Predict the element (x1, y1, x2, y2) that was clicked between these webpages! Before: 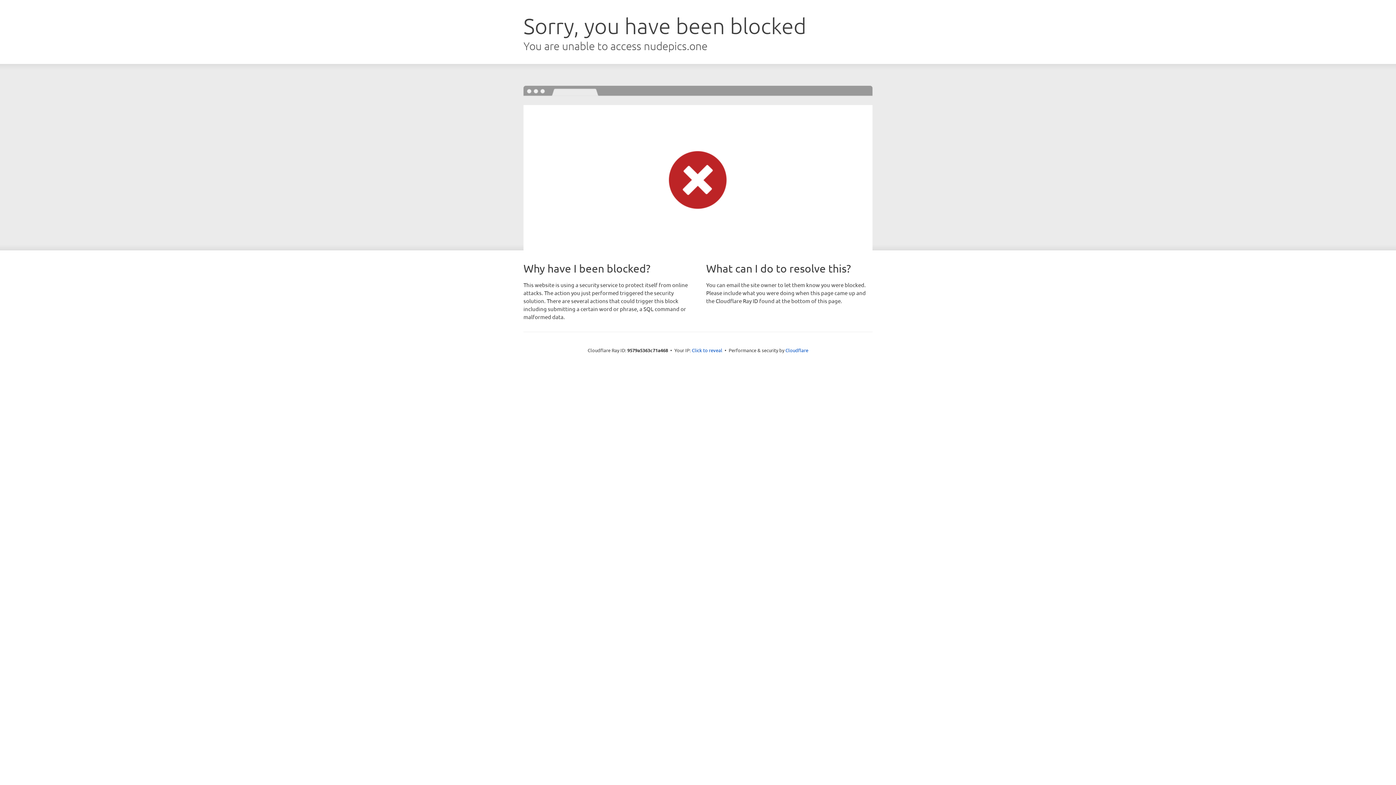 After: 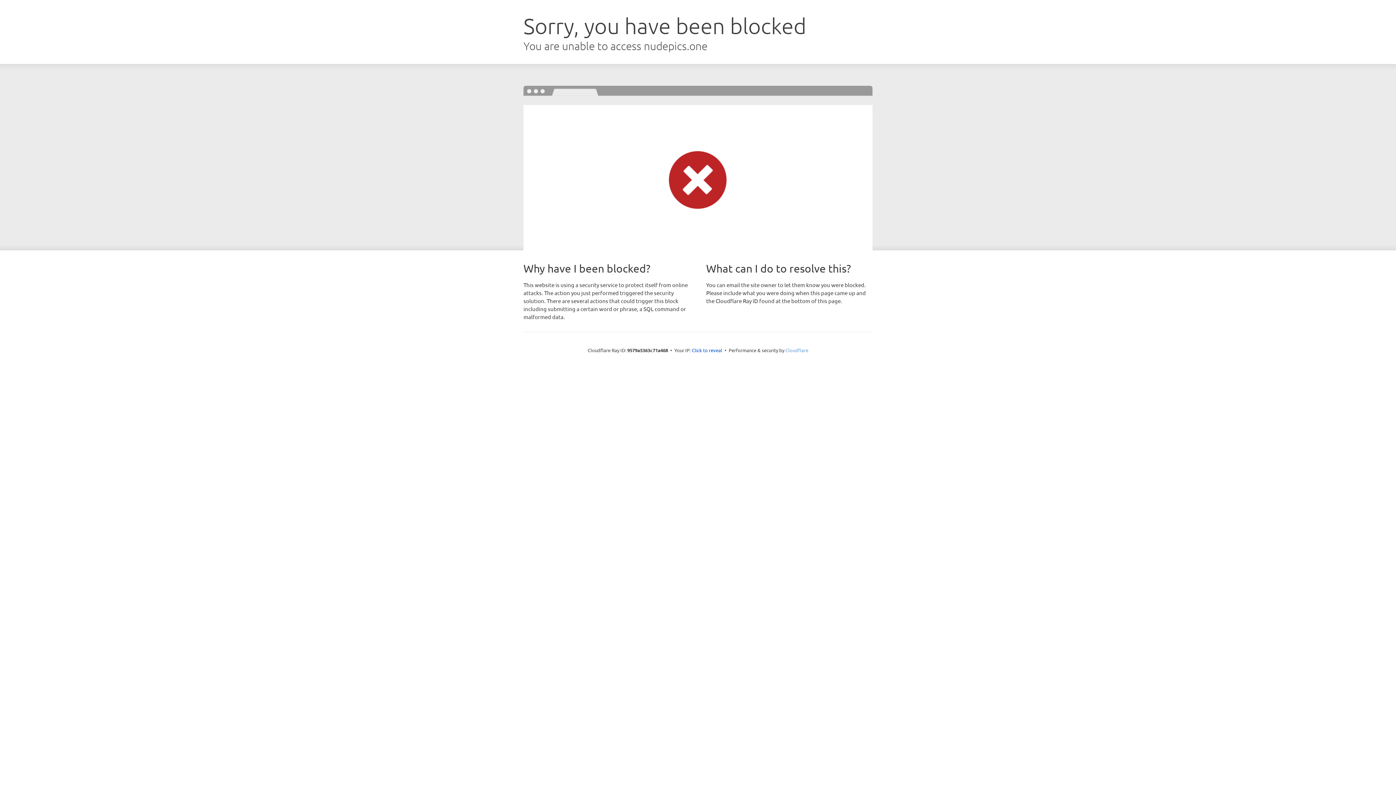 Action: label: Cloudflare bbox: (785, 347, 808, 353)